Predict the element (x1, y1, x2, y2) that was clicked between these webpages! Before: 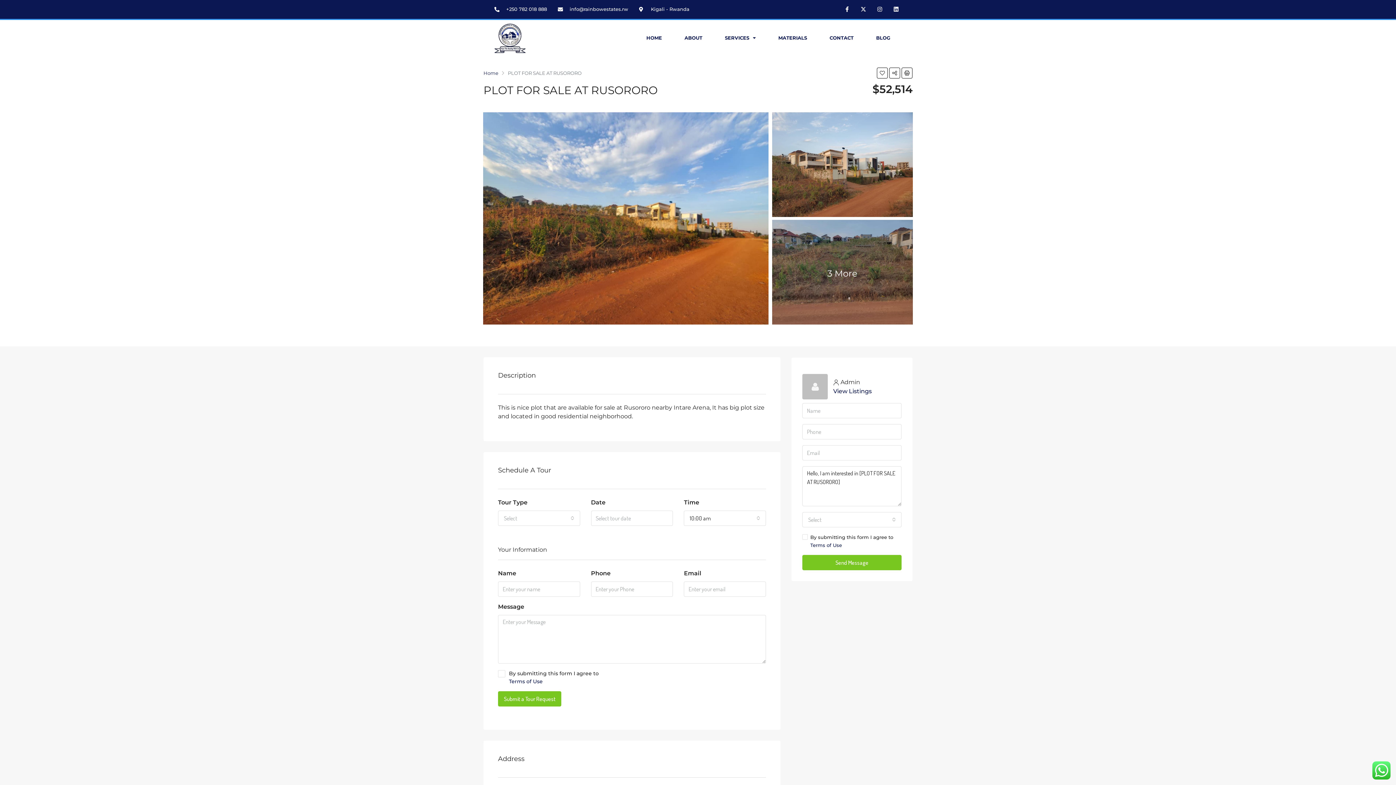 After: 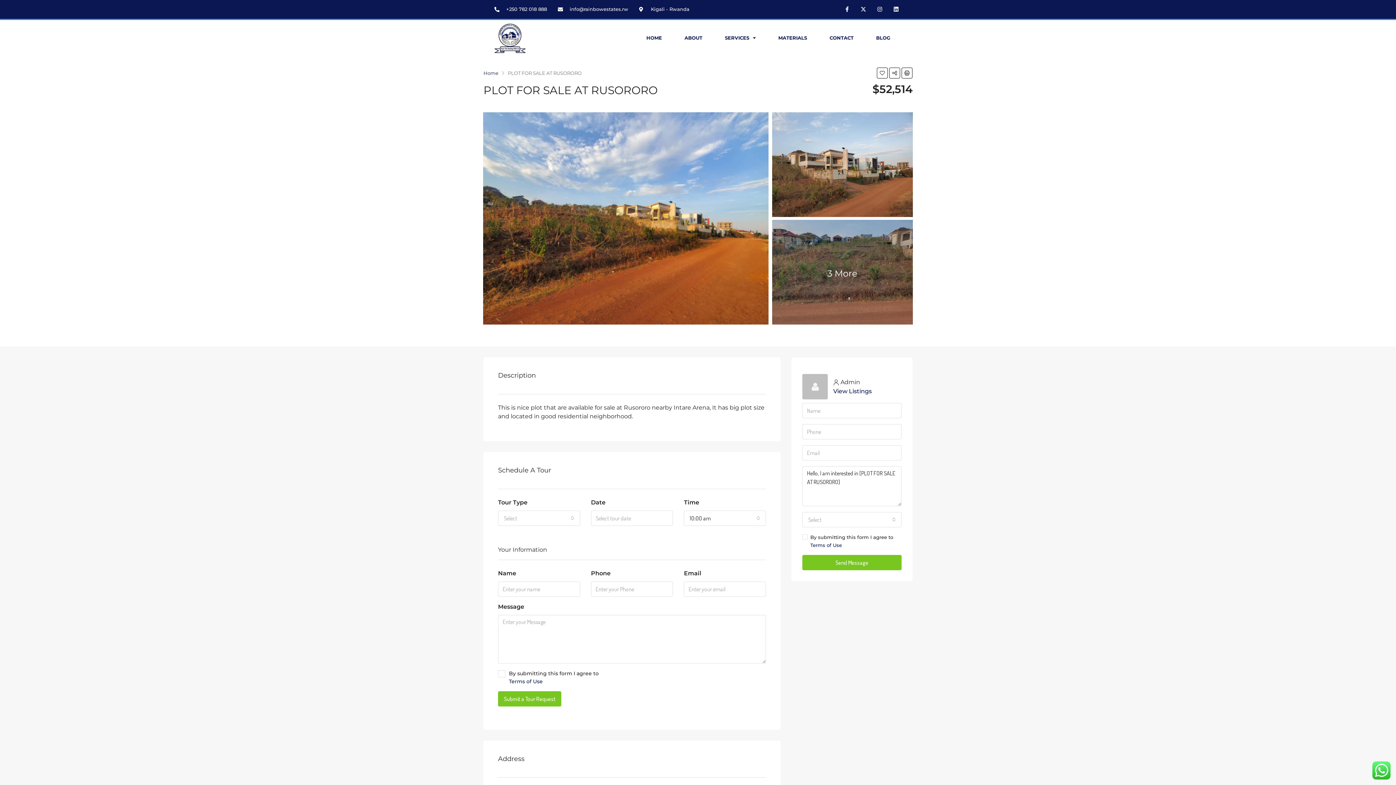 Action: label: Terms of Use bbox: (509, 677, 766, 685)